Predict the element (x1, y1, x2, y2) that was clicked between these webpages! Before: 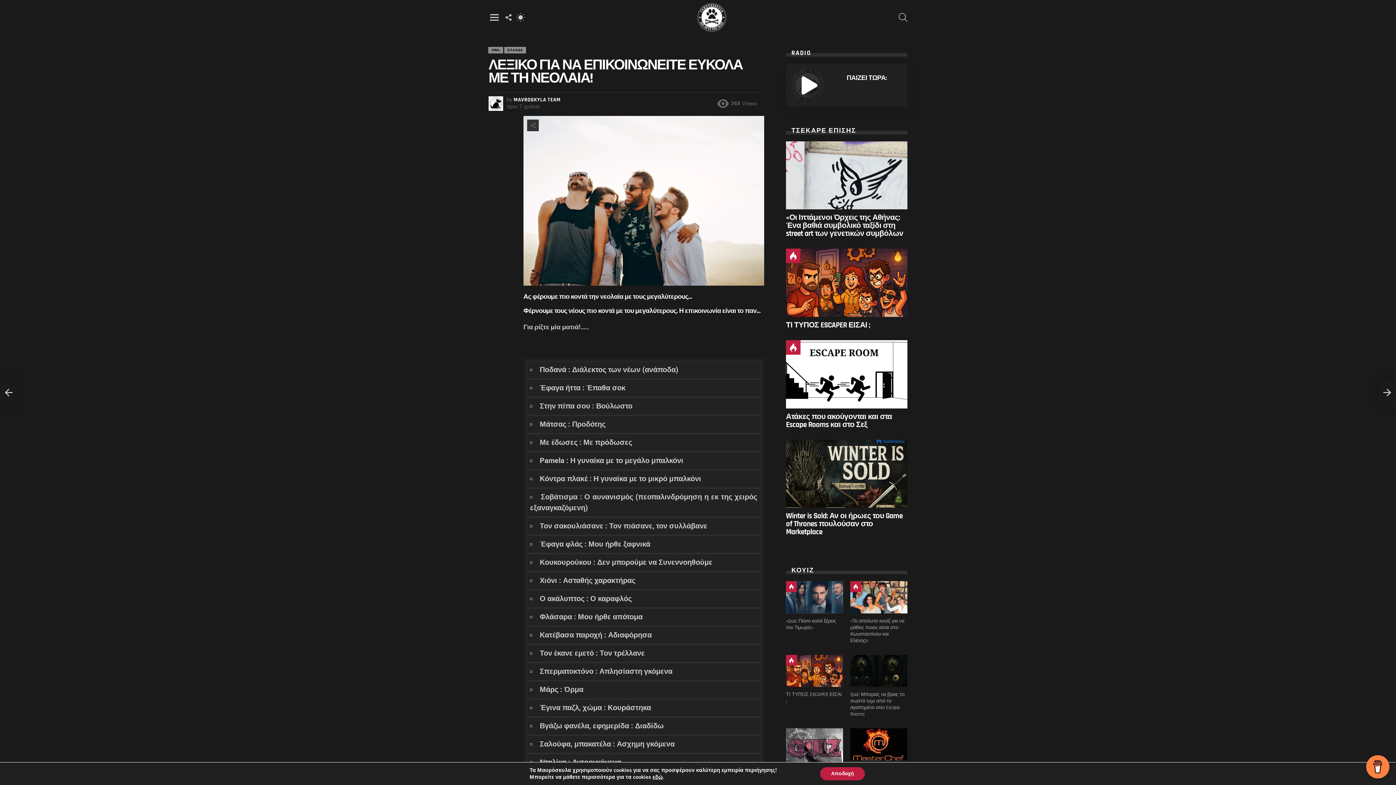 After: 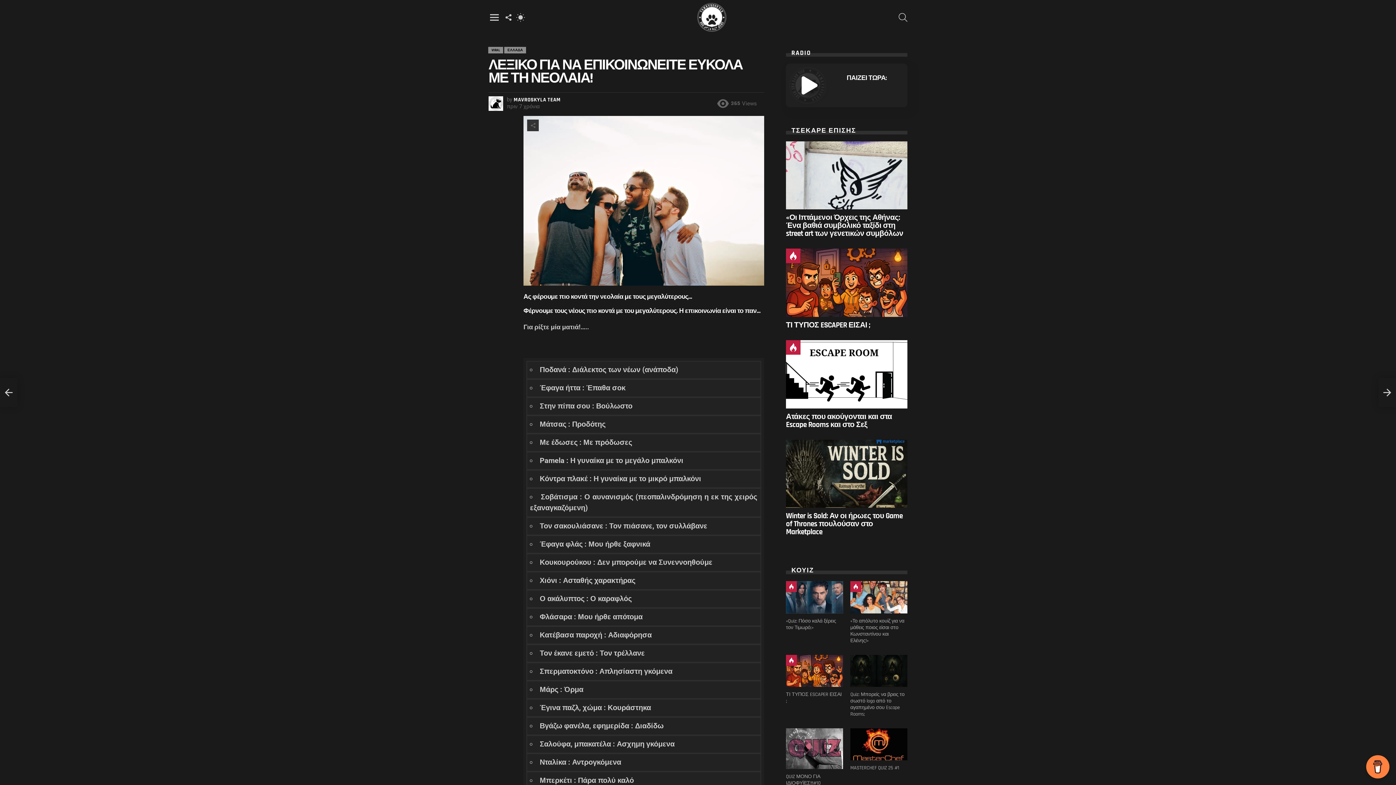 Action: bbox: (820, 767, 865, 780) label: Αποδοχή